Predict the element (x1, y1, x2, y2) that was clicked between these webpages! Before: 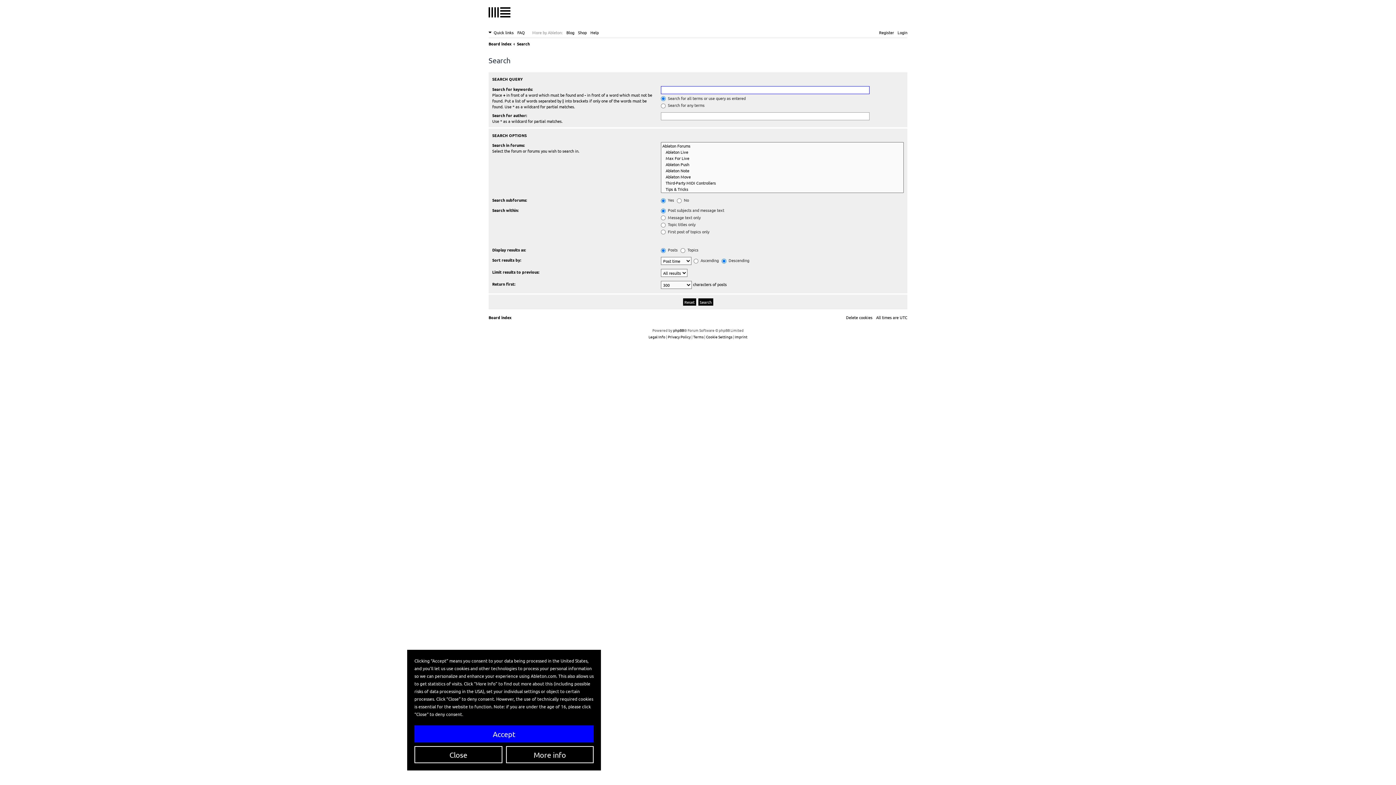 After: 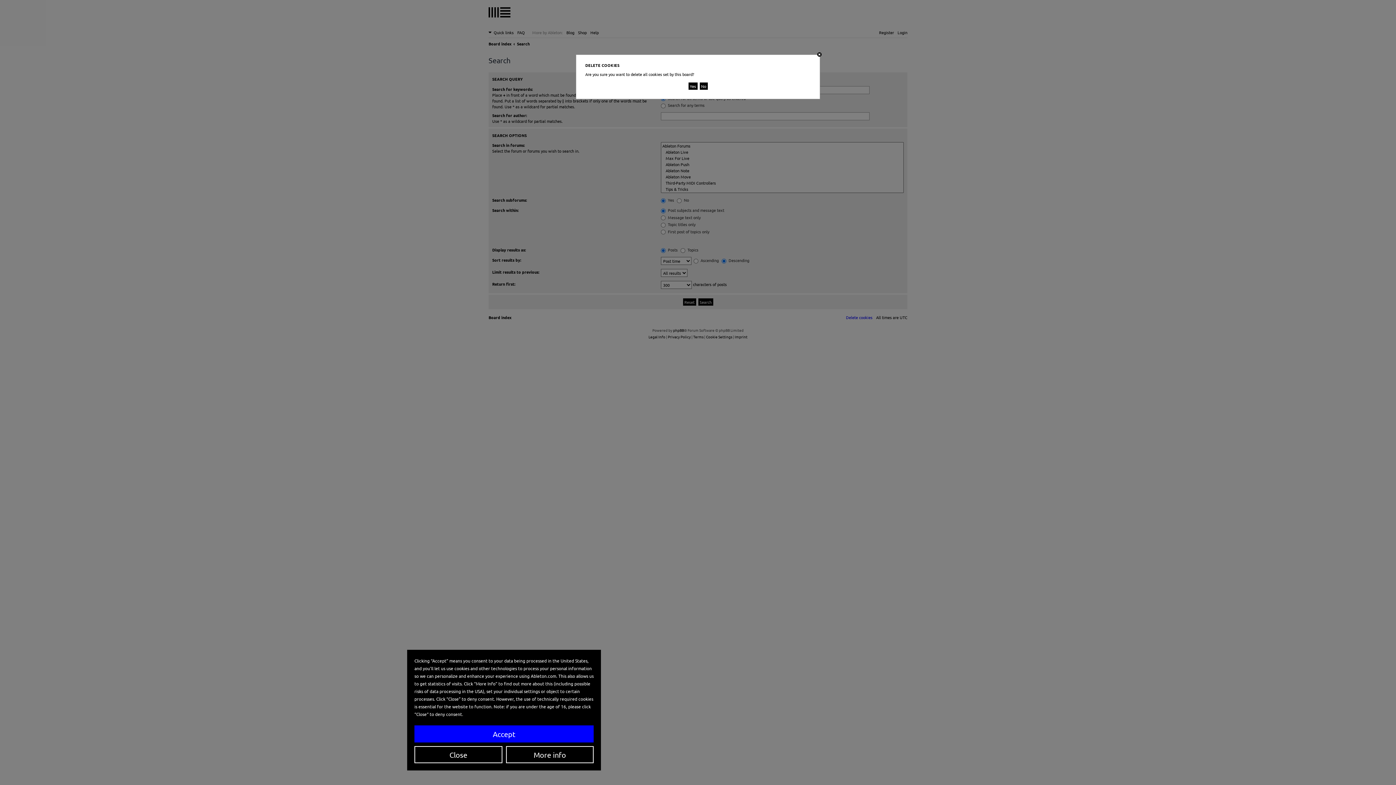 Action: label: Delete cookies bbox: (846, 313, 872, 321)